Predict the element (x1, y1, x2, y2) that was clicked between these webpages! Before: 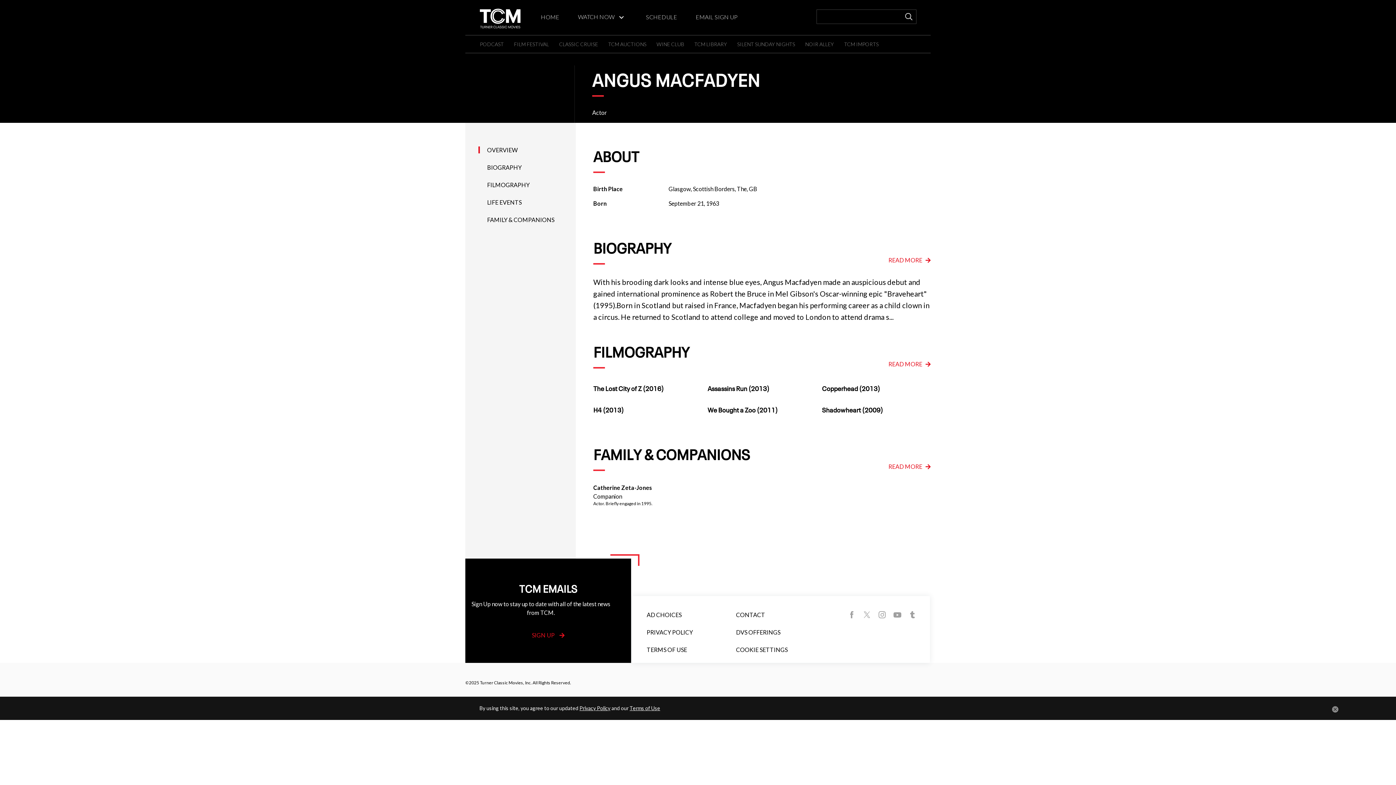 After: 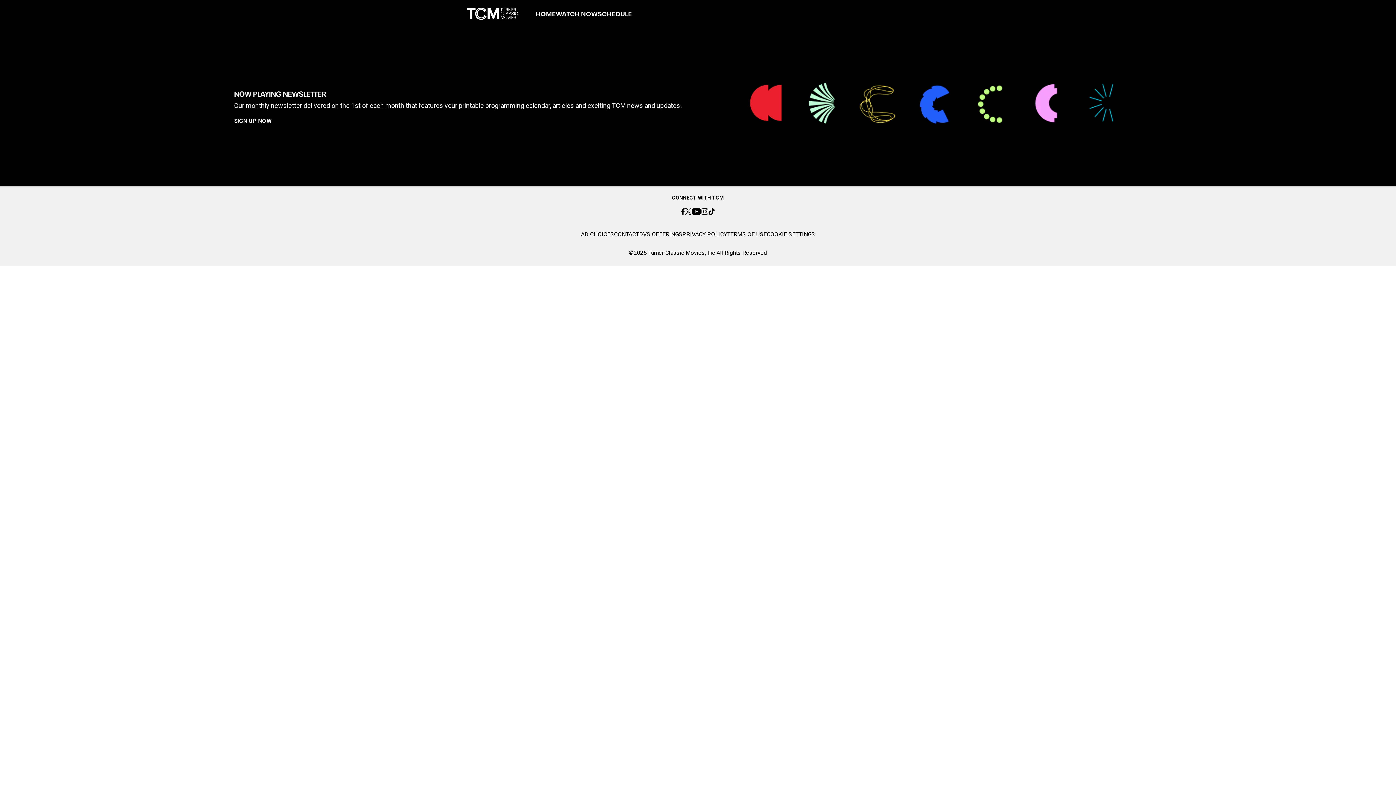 Action: label: SCHEDULE bbox: (646, 13, 677, 20)